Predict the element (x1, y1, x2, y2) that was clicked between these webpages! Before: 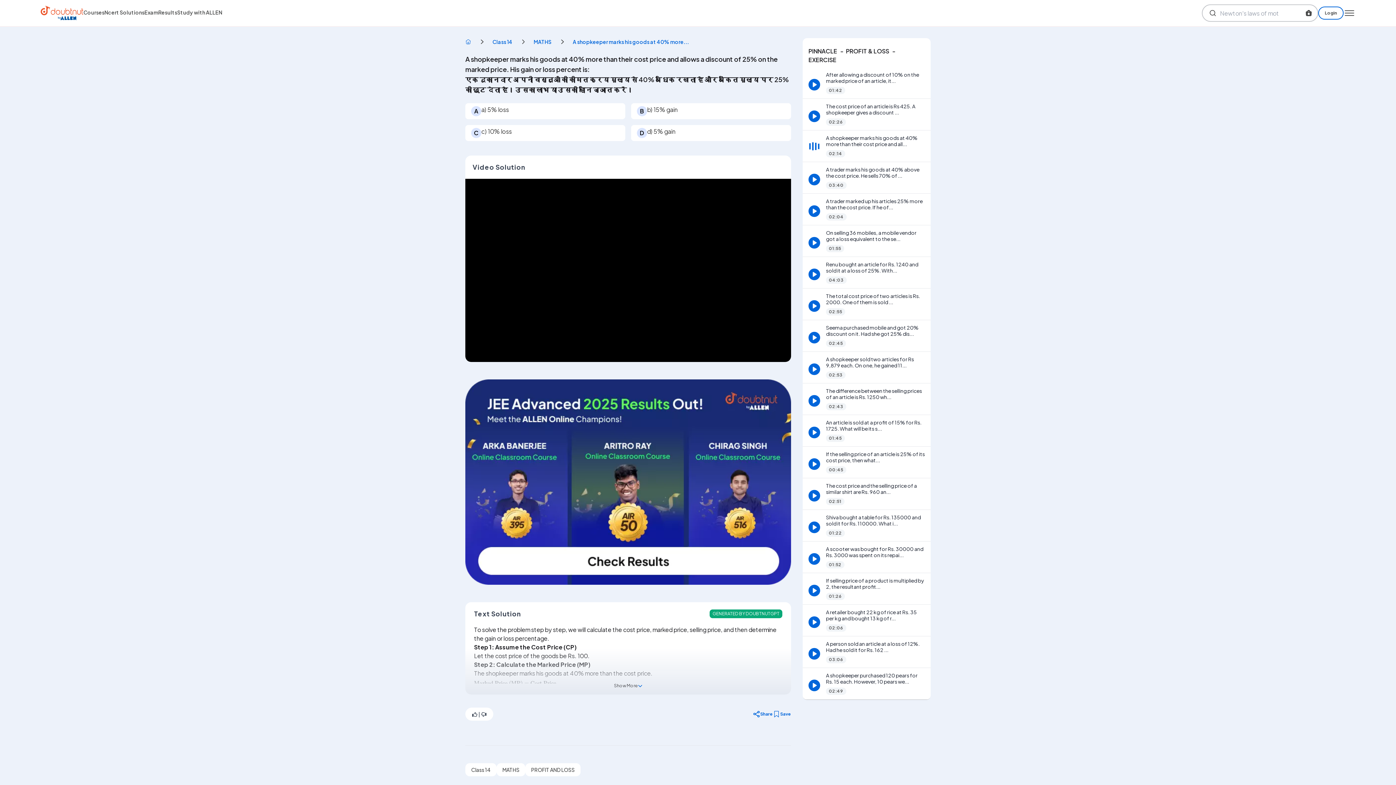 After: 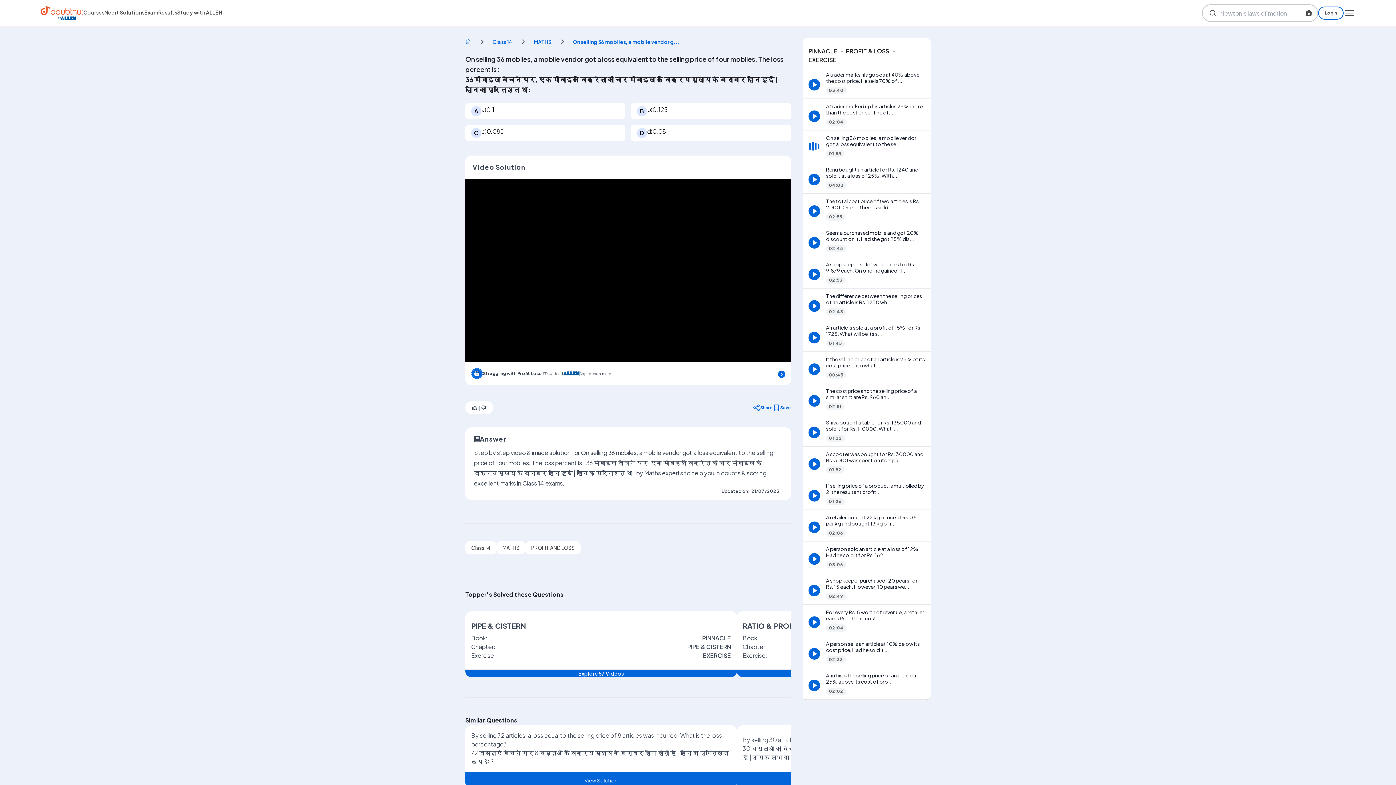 Action: label: On selling 36 mobiles, a mobile vendor got a loss equivalent to the se...

01:55 bbox: (805, 229, 928, 252)